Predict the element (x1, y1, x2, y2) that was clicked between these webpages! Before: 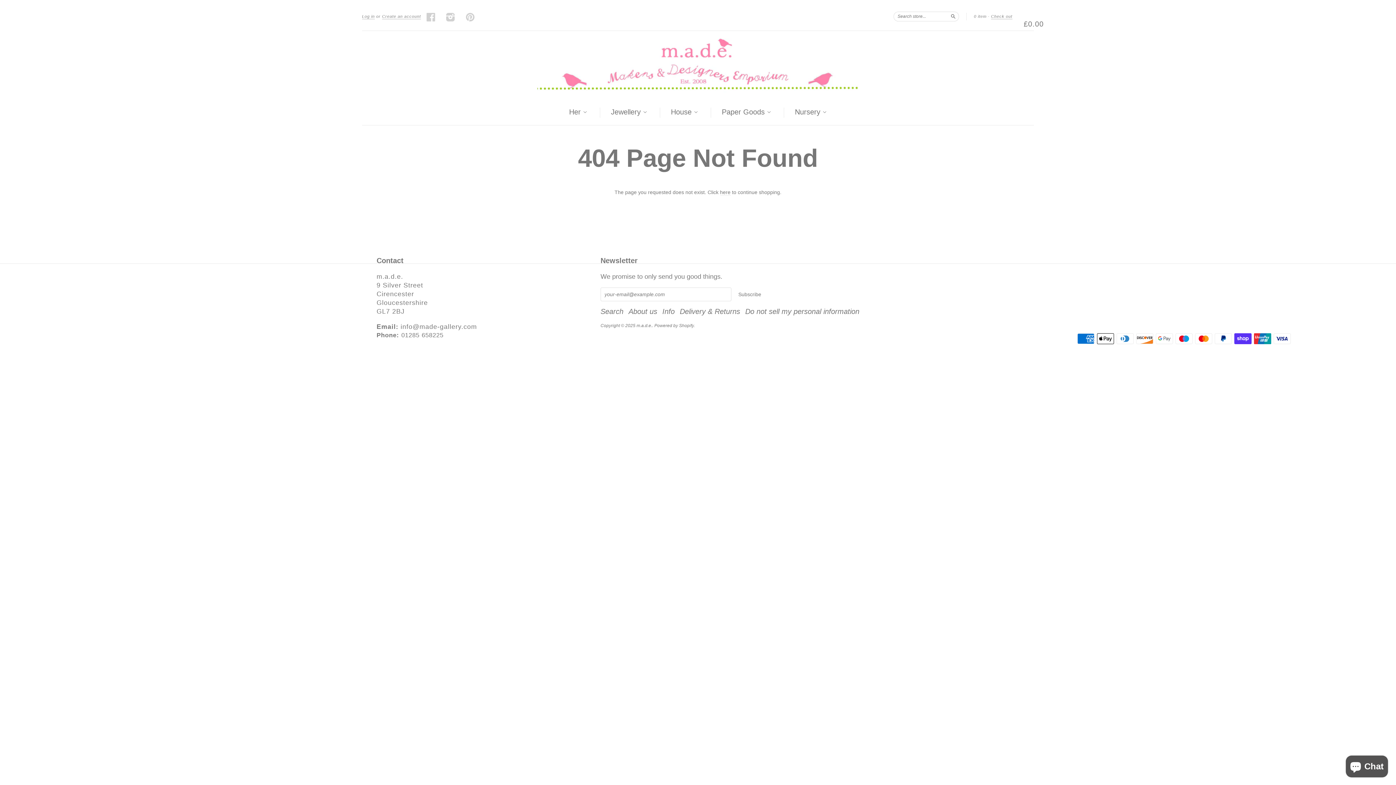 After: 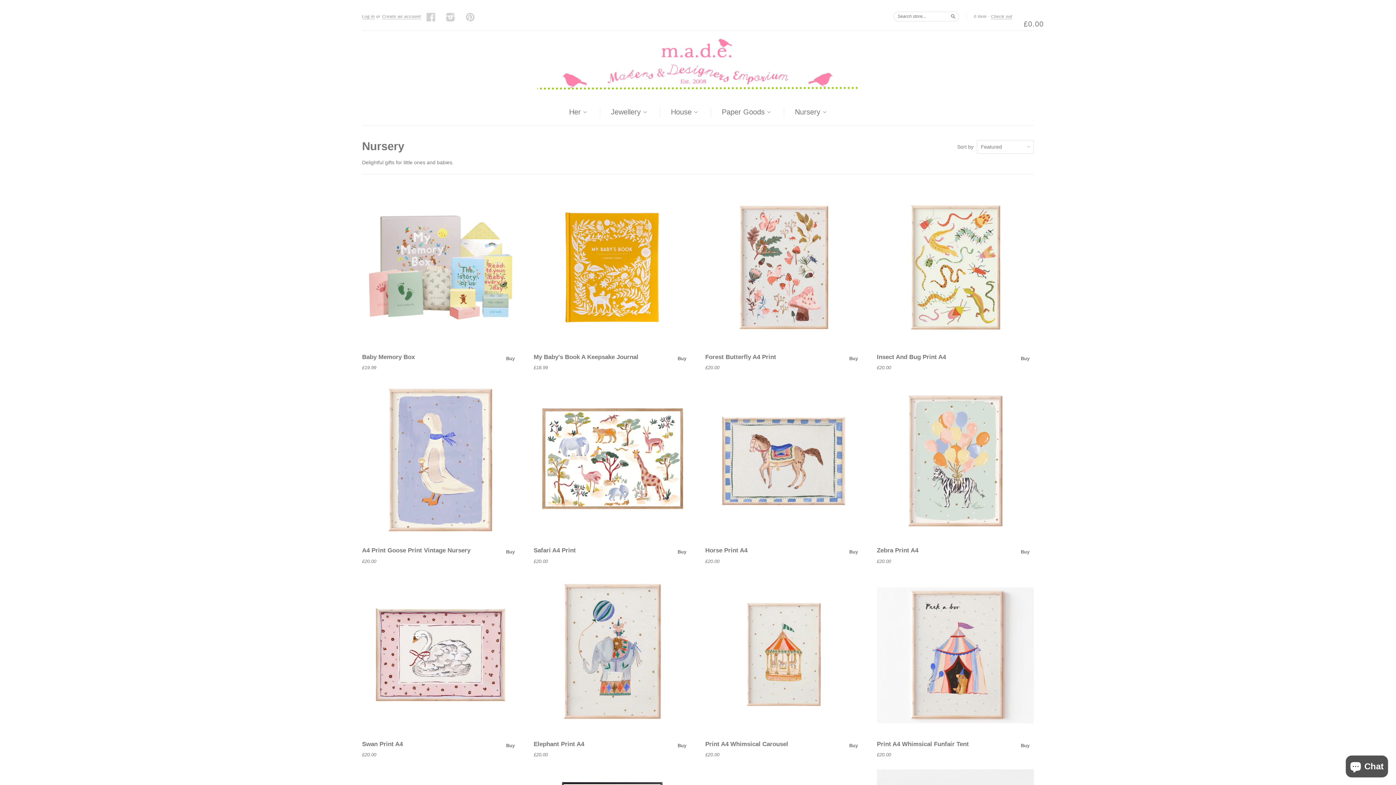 Action: label: Nursery  bbox: (795, 108, 827, 117)